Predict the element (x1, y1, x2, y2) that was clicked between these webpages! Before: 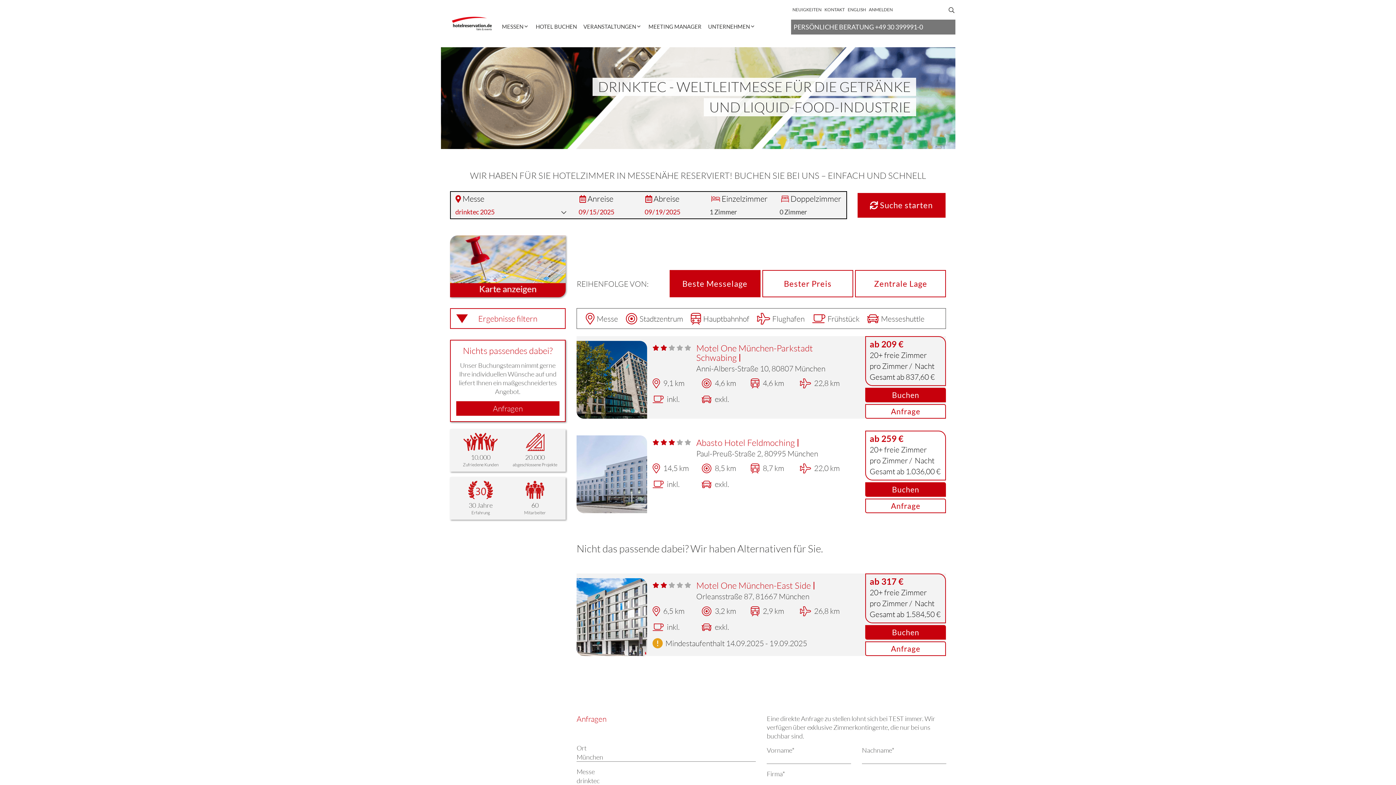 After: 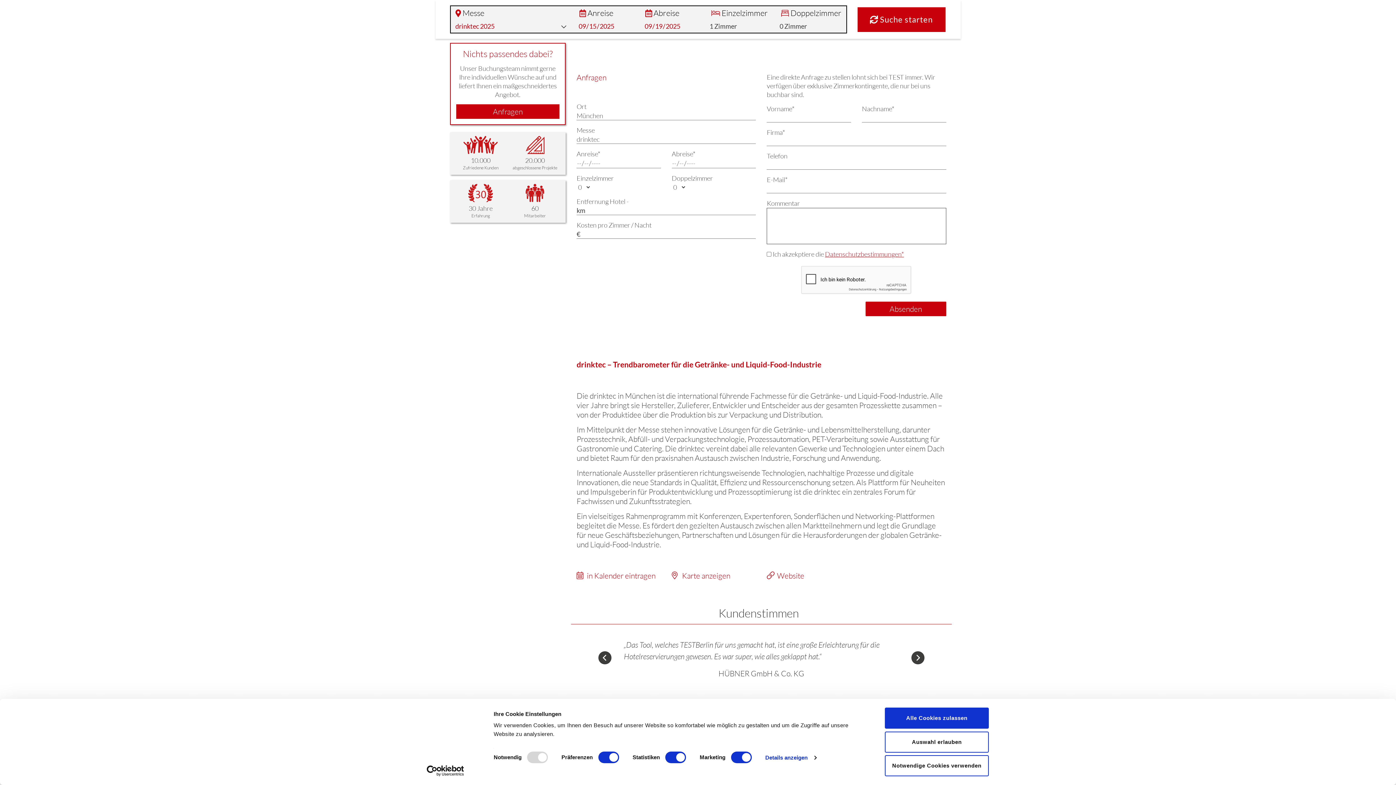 Action: label: Anfragen bbox: (456, 401, 559, 416)